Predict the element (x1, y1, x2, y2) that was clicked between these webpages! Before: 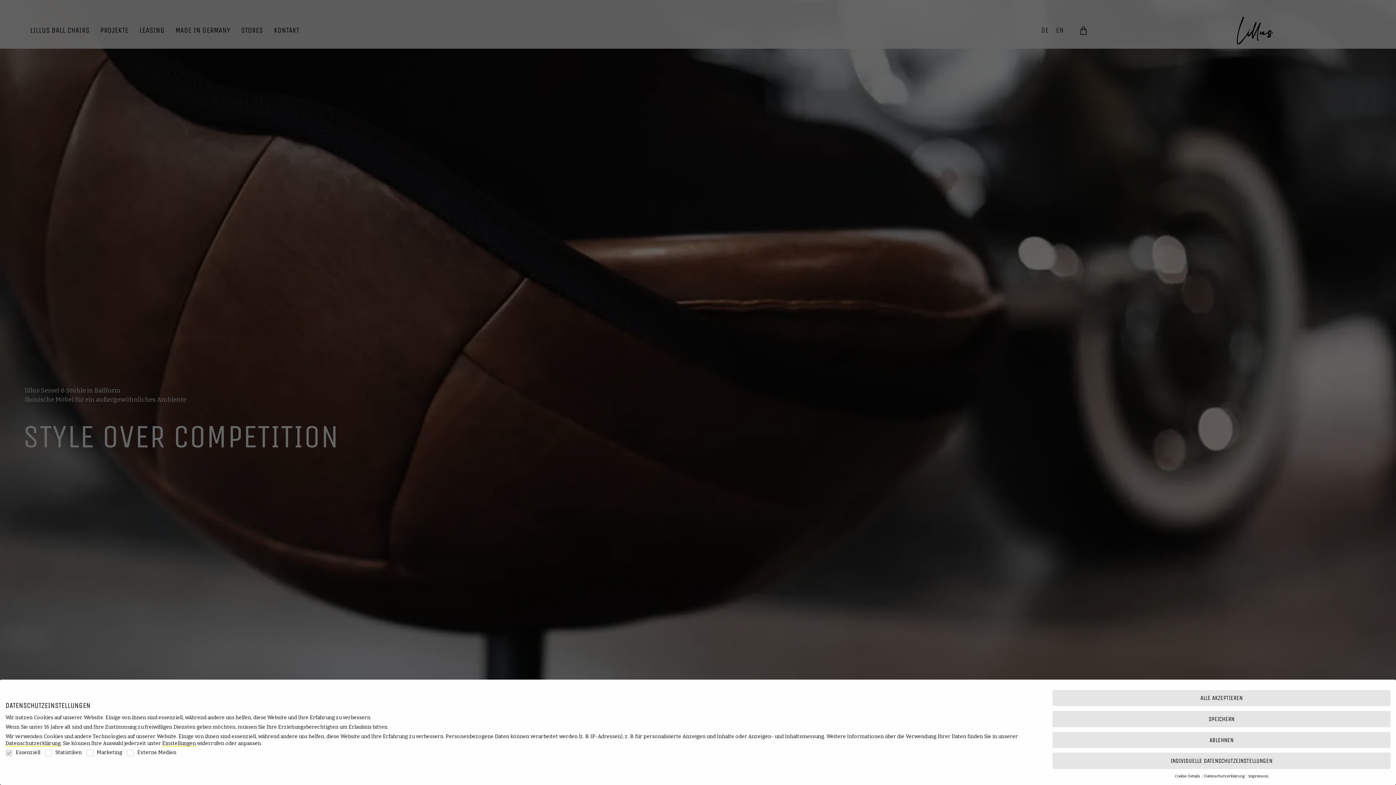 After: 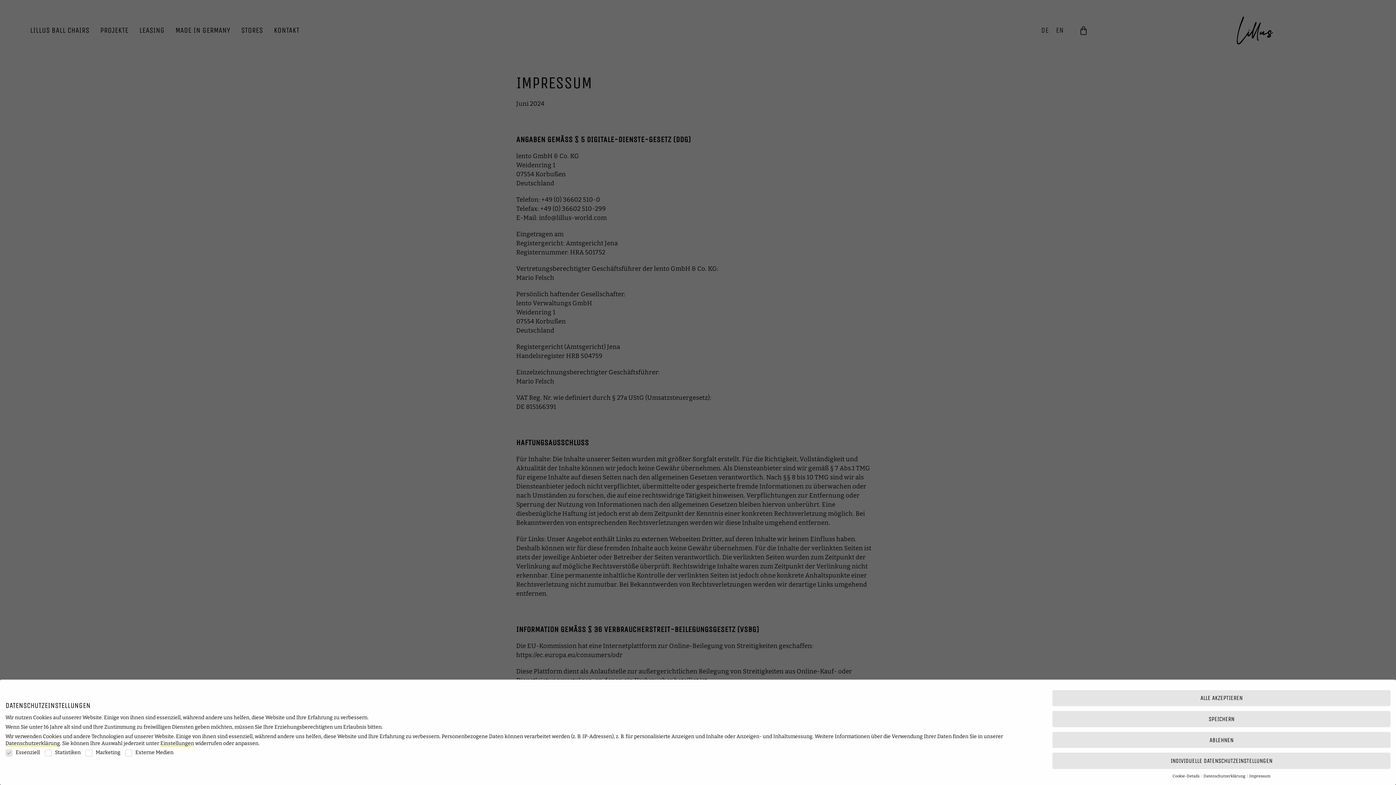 Action: label: Impressum bbox: (1248, 774, 1268, 778)